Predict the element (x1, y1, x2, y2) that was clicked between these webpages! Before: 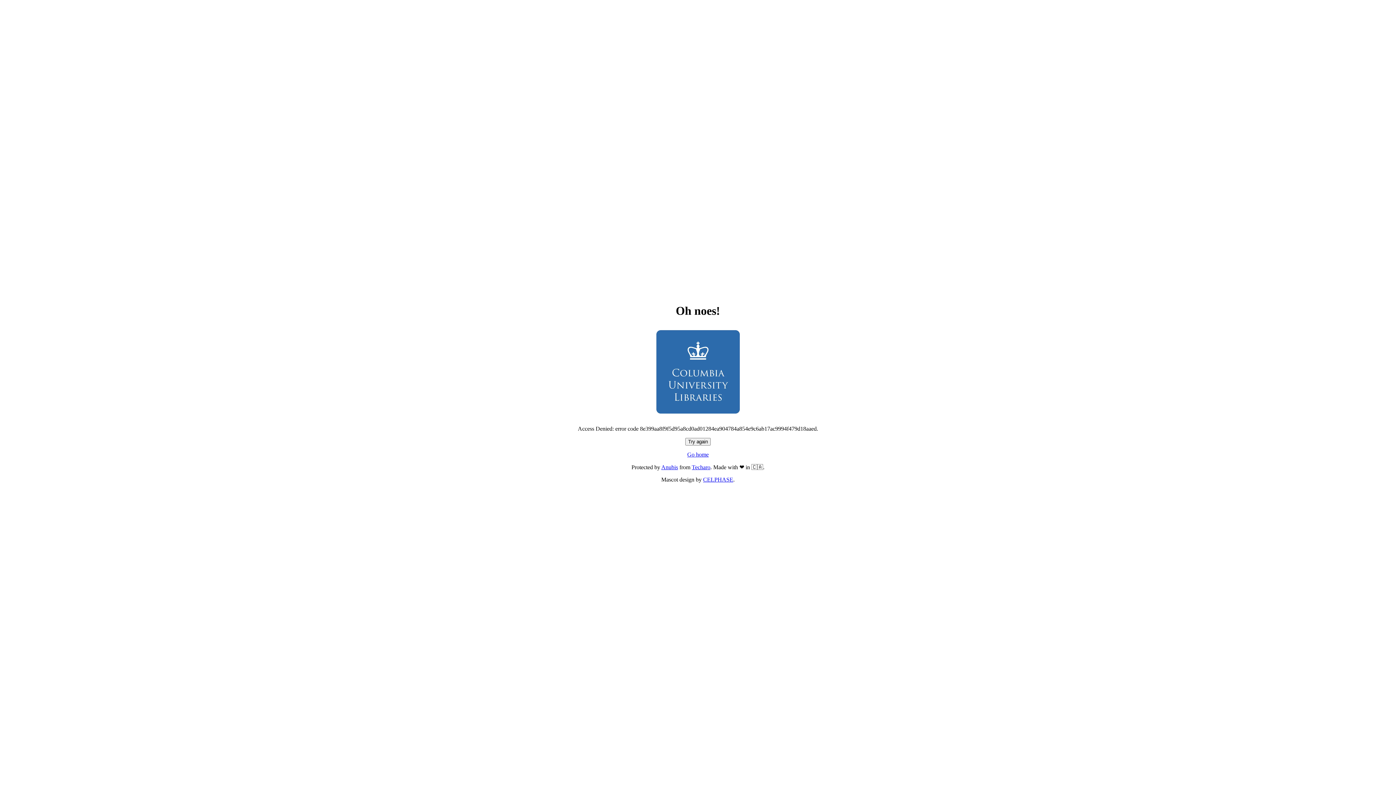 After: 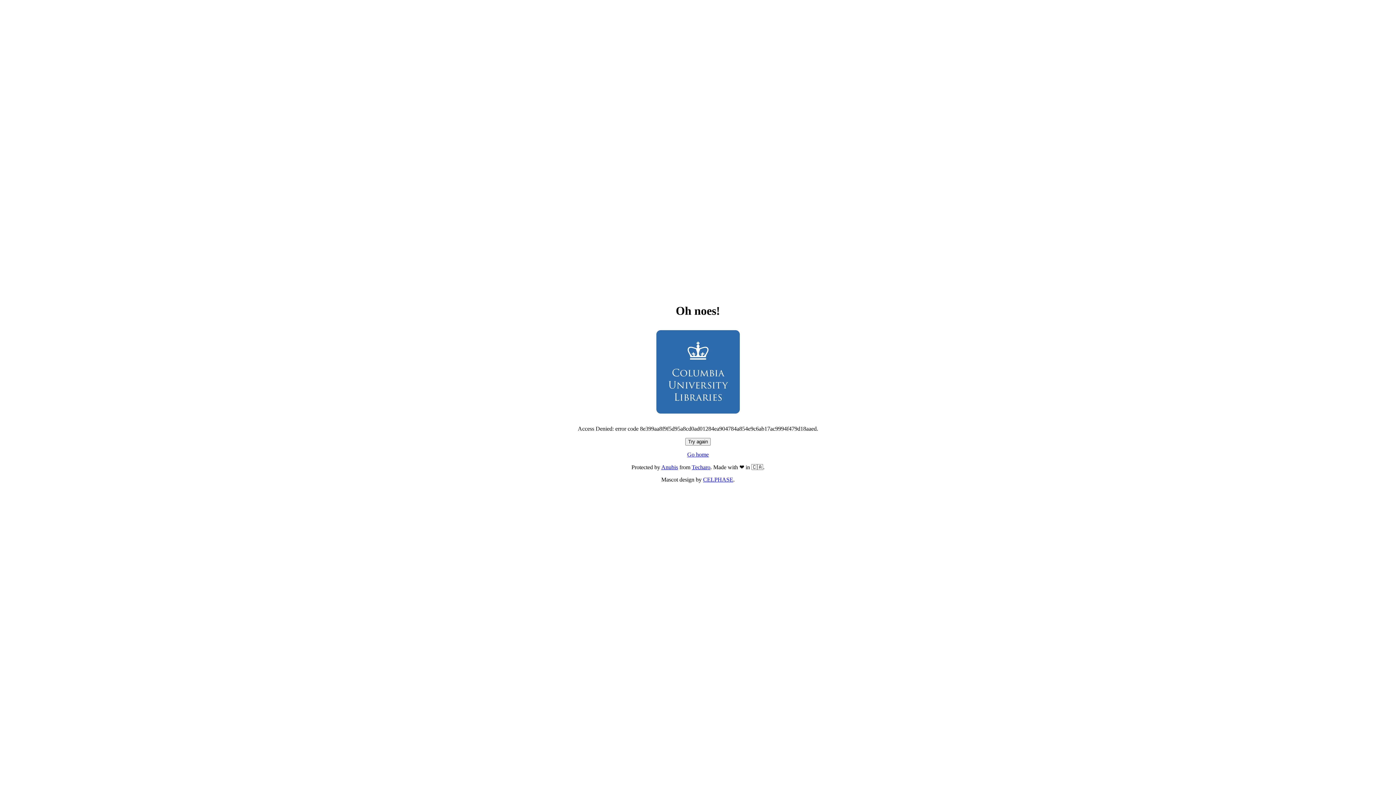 Action: bbox: (685, 438, 710, 445) label: Try again